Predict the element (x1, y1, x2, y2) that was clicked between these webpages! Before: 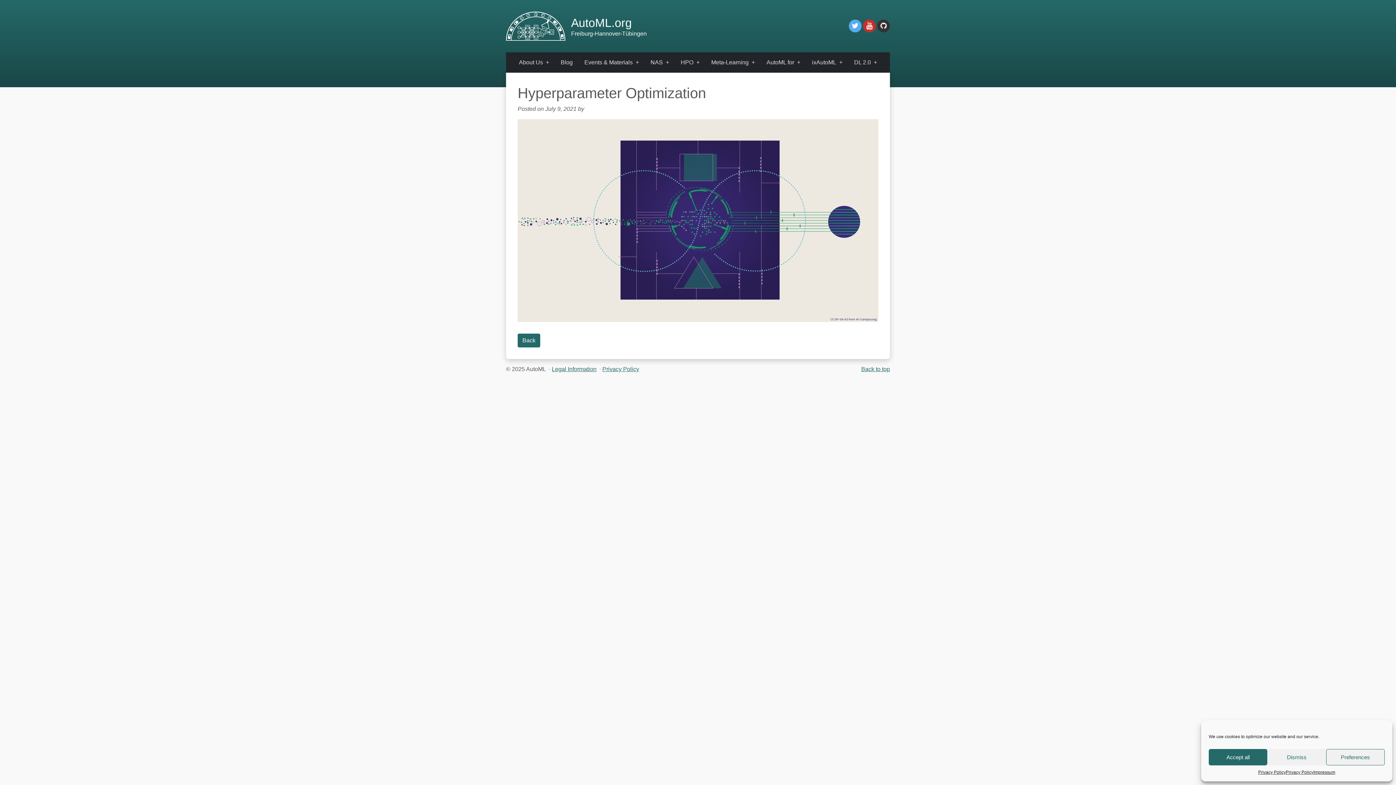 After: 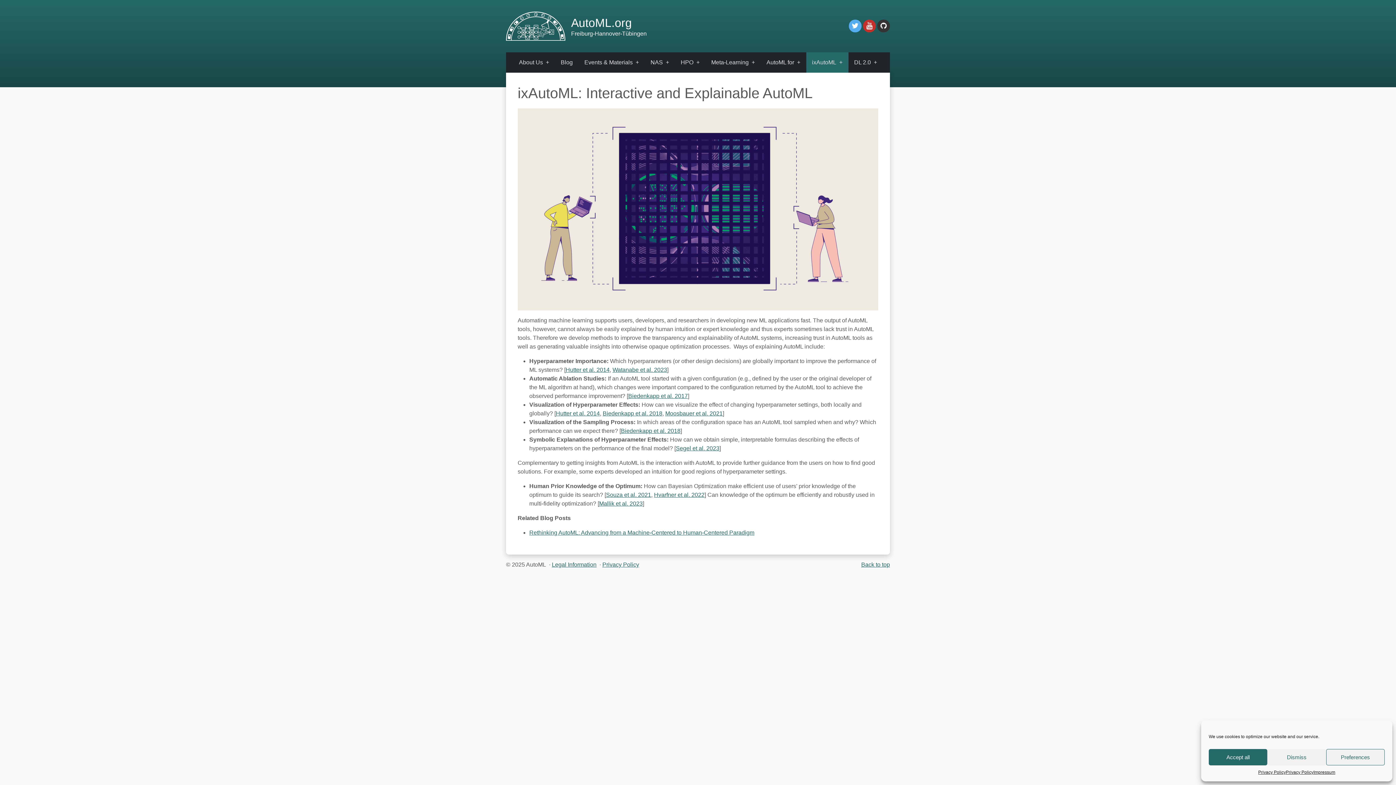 Action: bbox: (806, 52, 848, 72) label: ixAutoML